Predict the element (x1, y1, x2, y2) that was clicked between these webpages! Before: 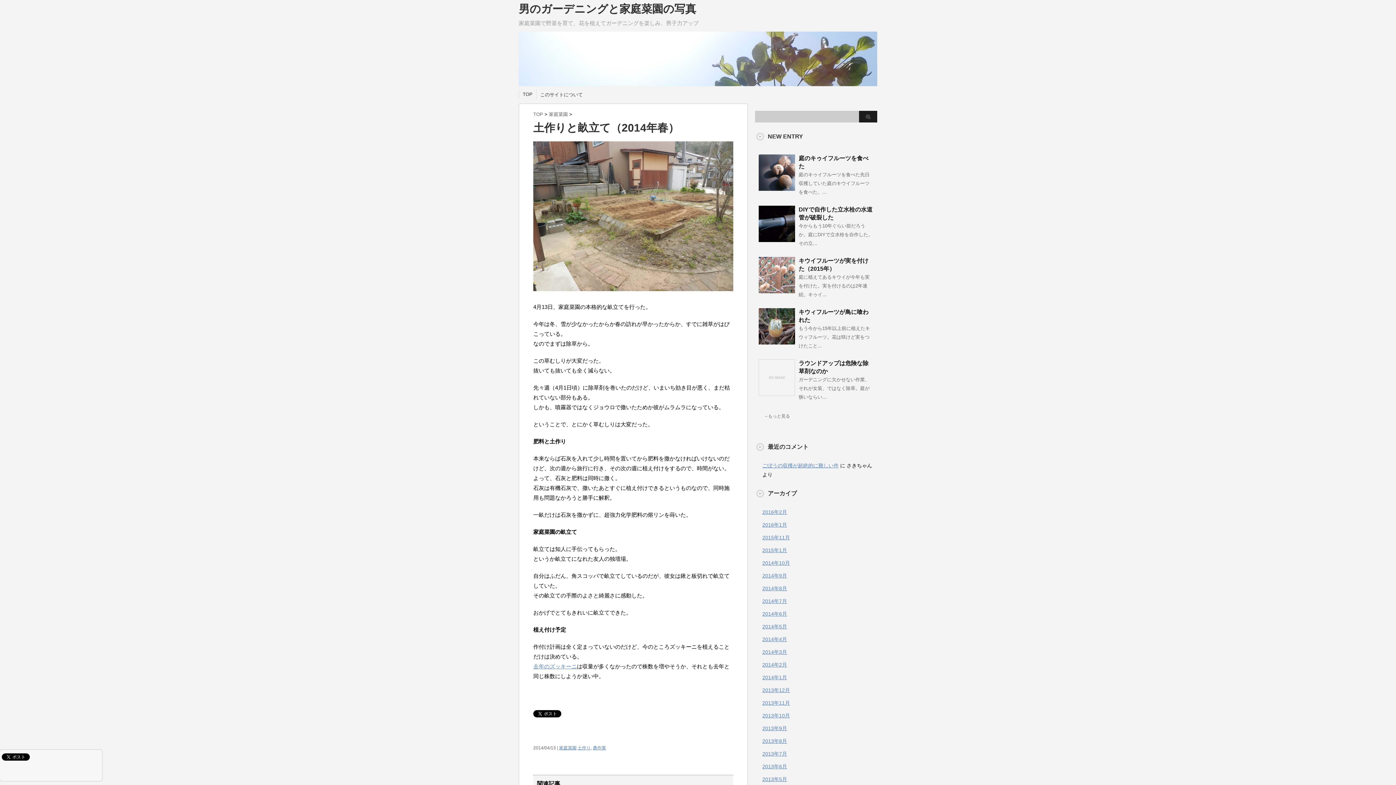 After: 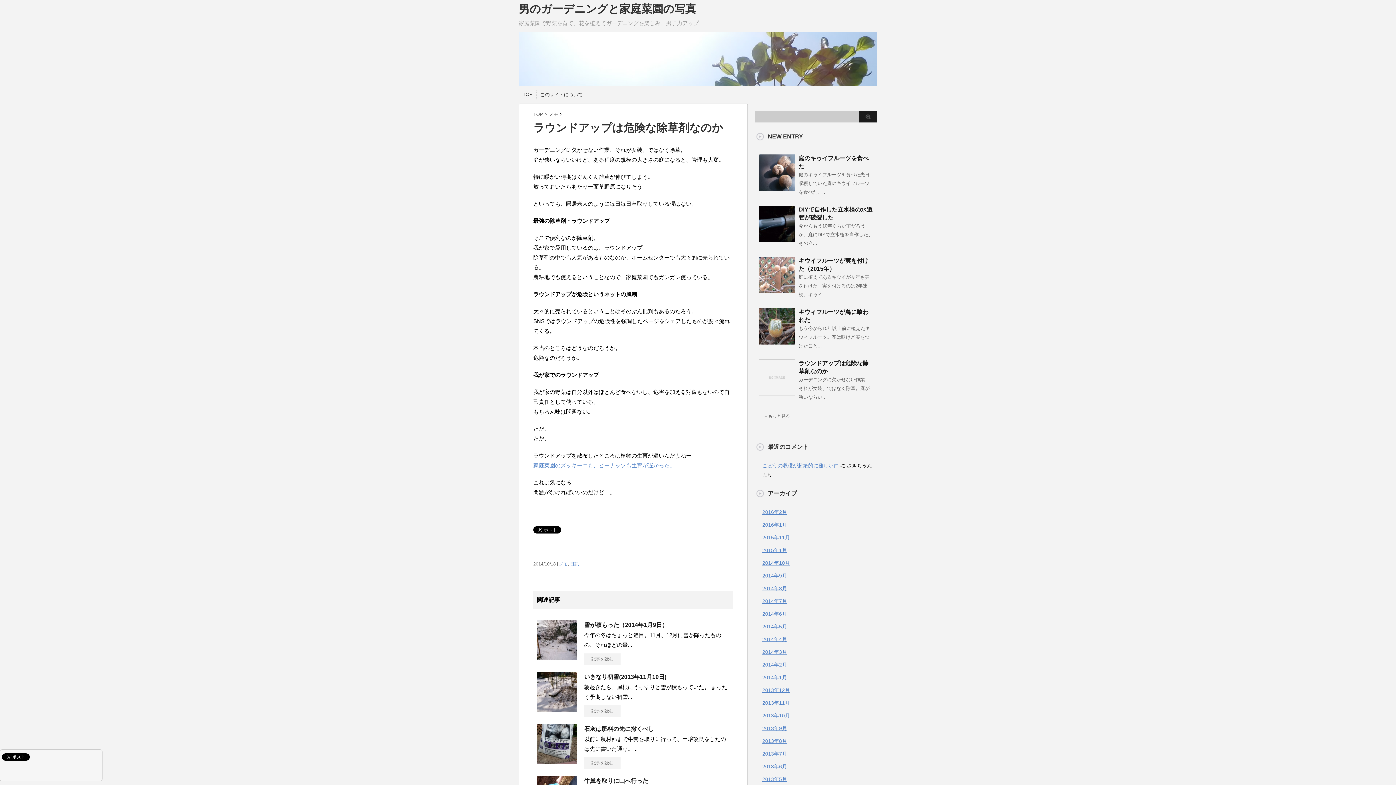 Action: bbox: (758, 390, 795, 396)